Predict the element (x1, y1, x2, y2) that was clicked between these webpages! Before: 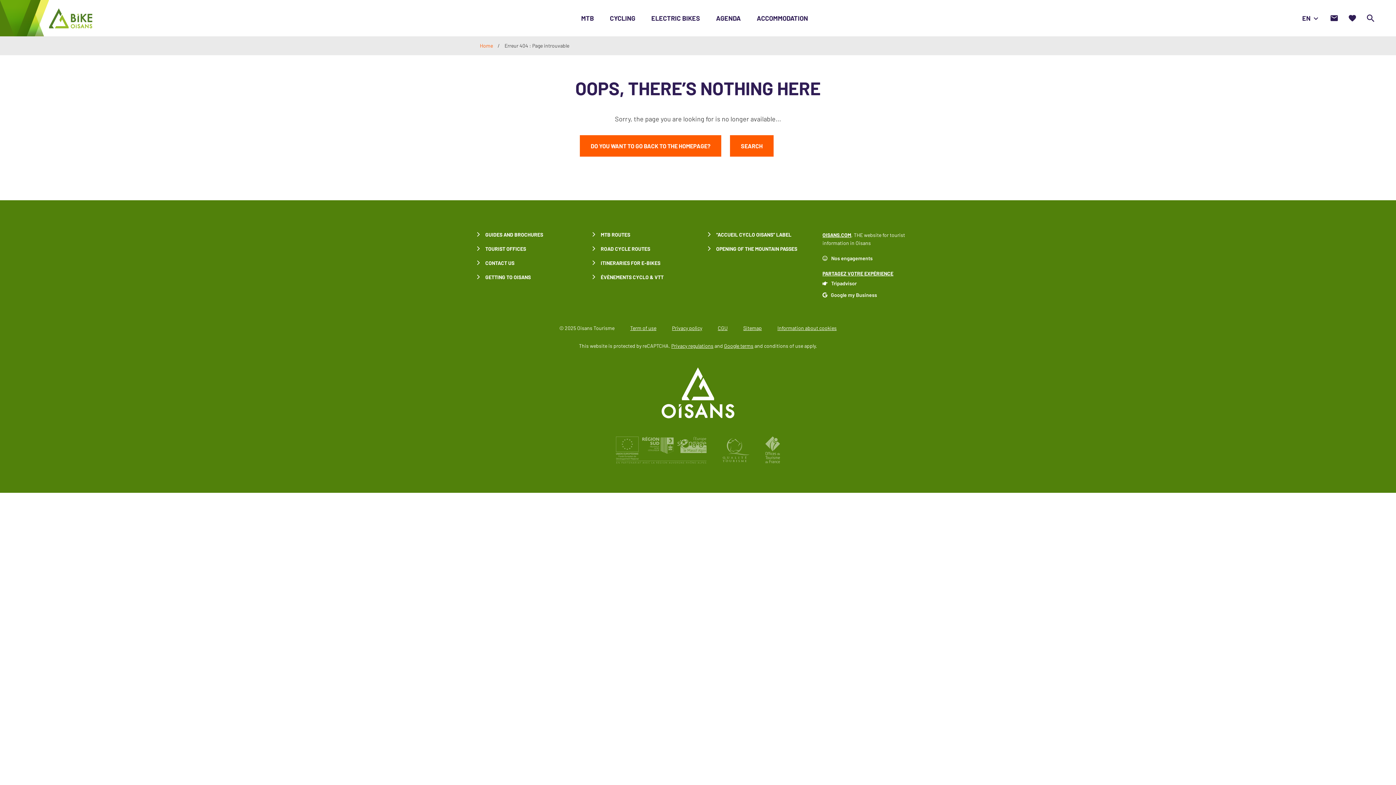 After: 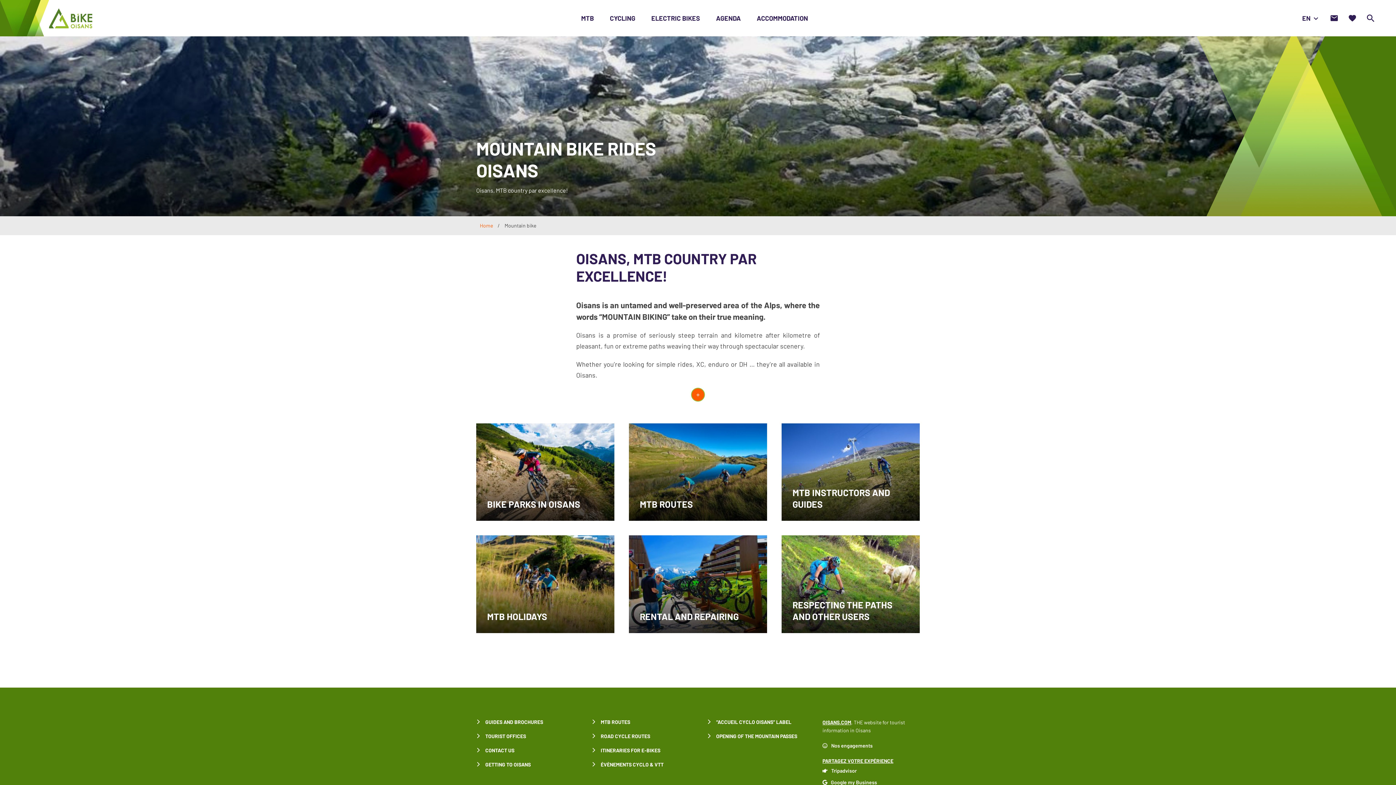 Action: label: MTB bbox: (581, 0, 594, 36)